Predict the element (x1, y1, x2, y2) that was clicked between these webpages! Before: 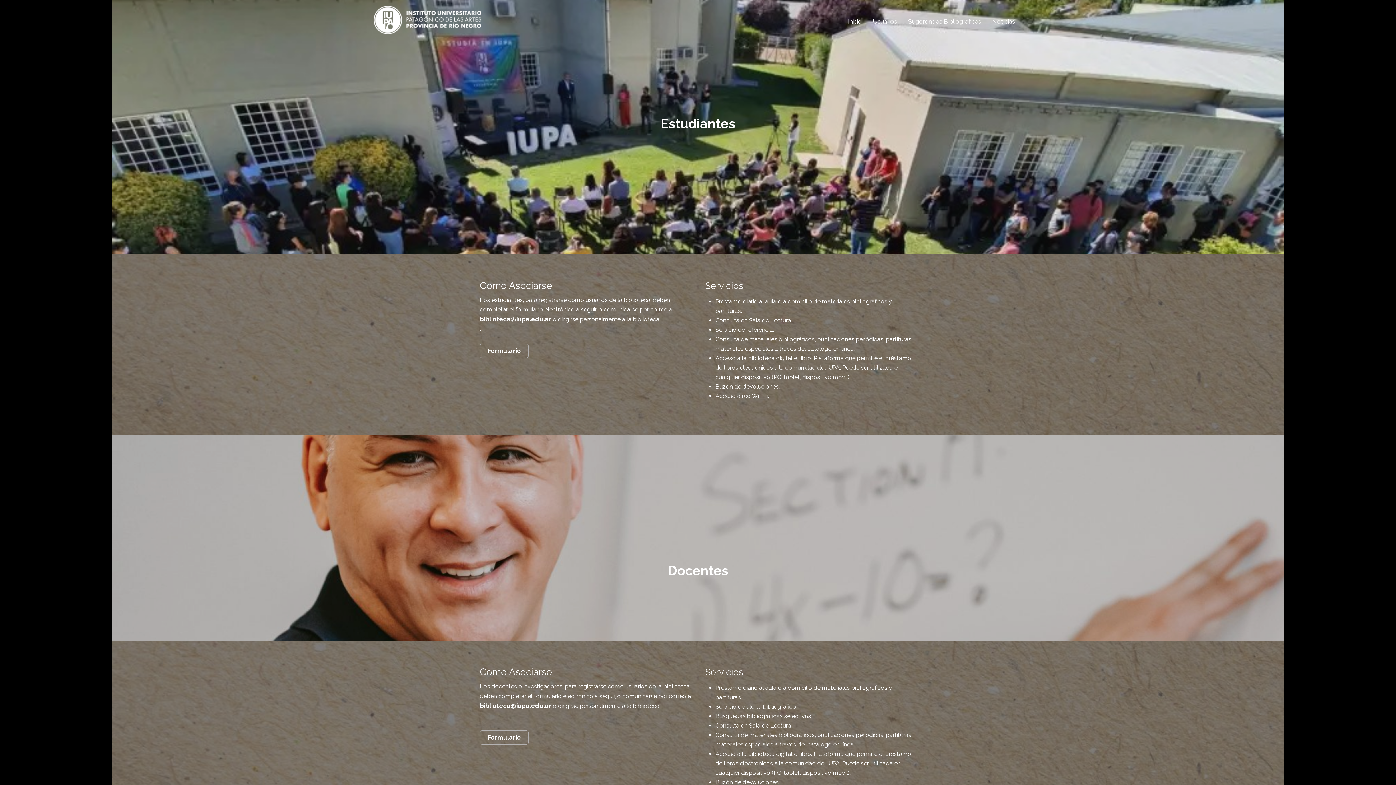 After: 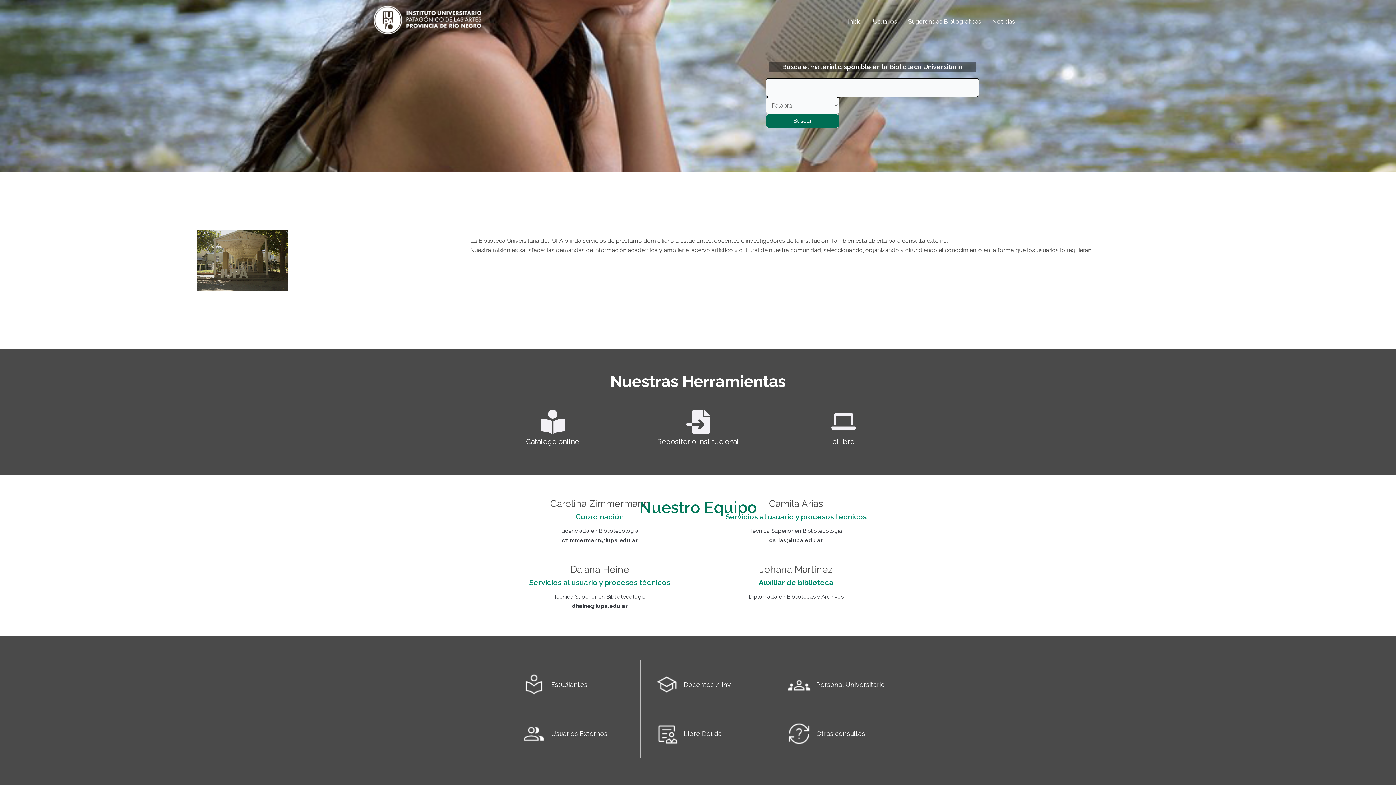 Action: bbox: (844, 6, 869, 35) label: Inicio